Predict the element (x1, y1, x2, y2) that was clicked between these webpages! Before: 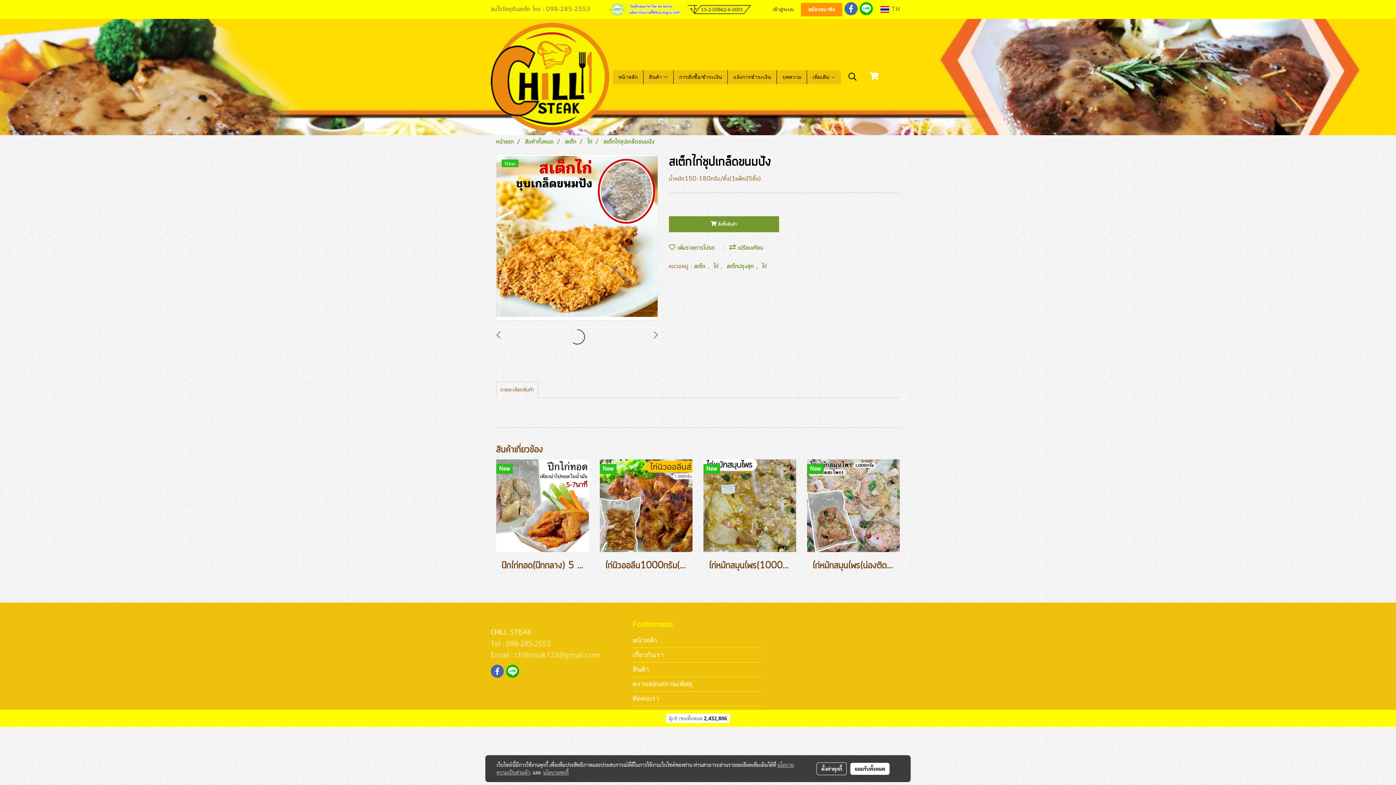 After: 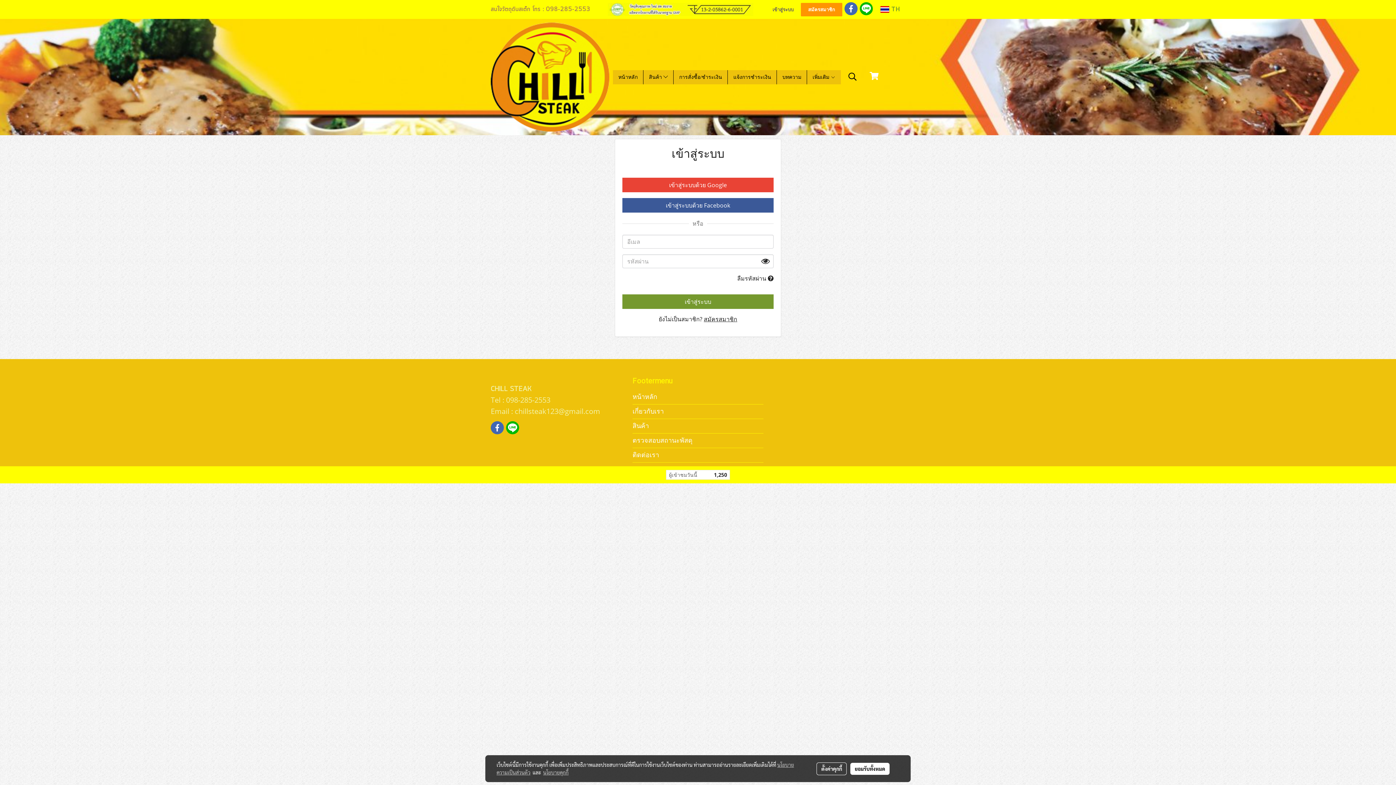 Action: label: เข้าสู่ระบบ bbox: (765, 2, 801, 16)